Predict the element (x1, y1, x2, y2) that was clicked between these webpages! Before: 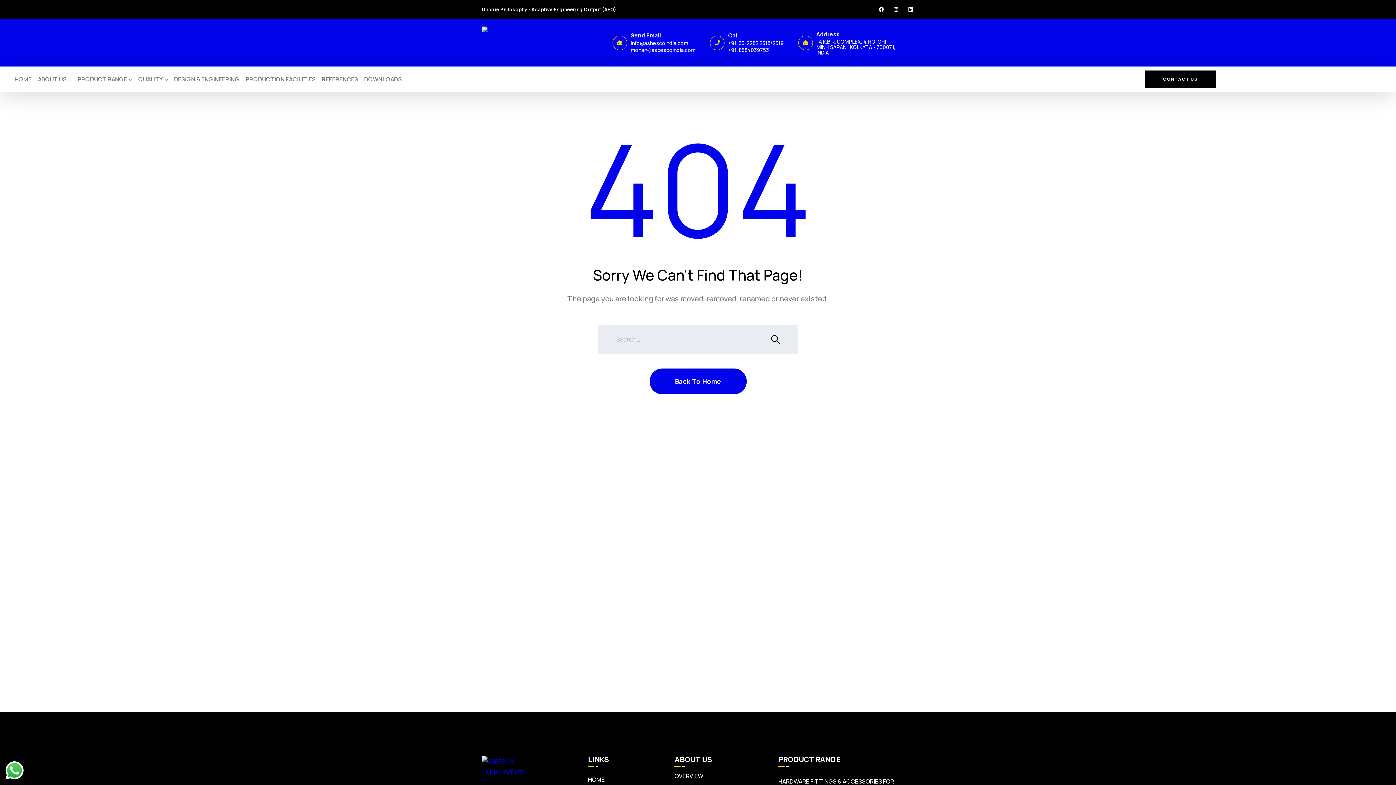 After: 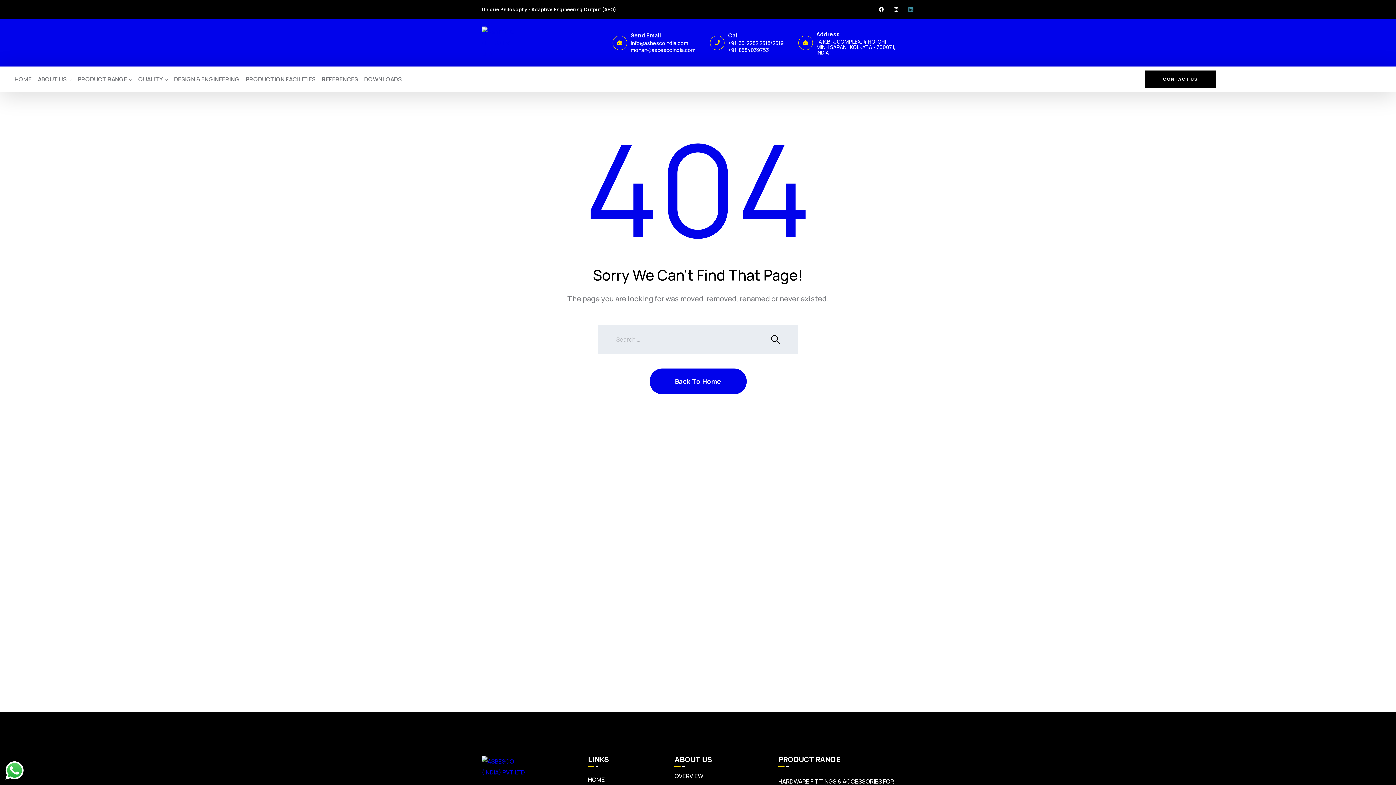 Action: bbox: (907, 5, 914, 12) label: Linkedin